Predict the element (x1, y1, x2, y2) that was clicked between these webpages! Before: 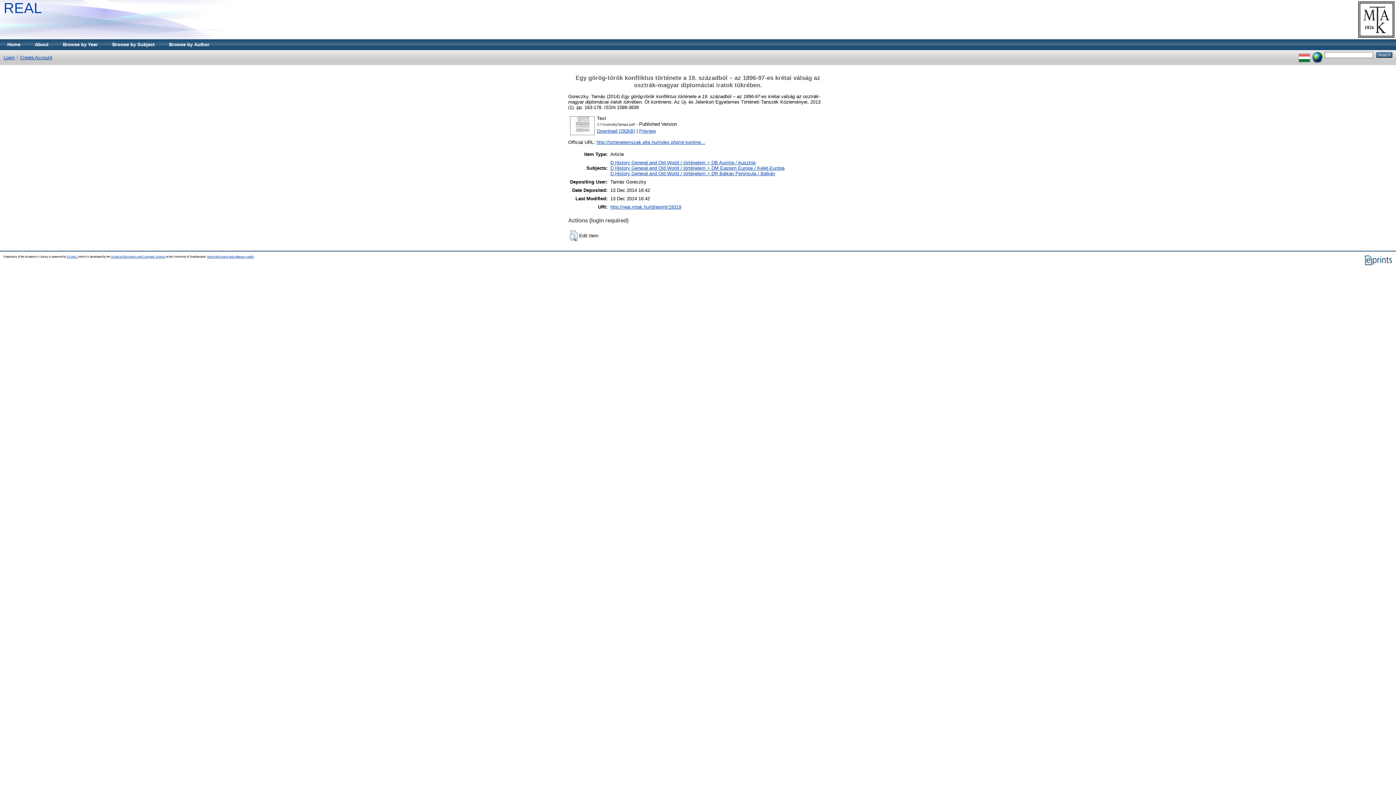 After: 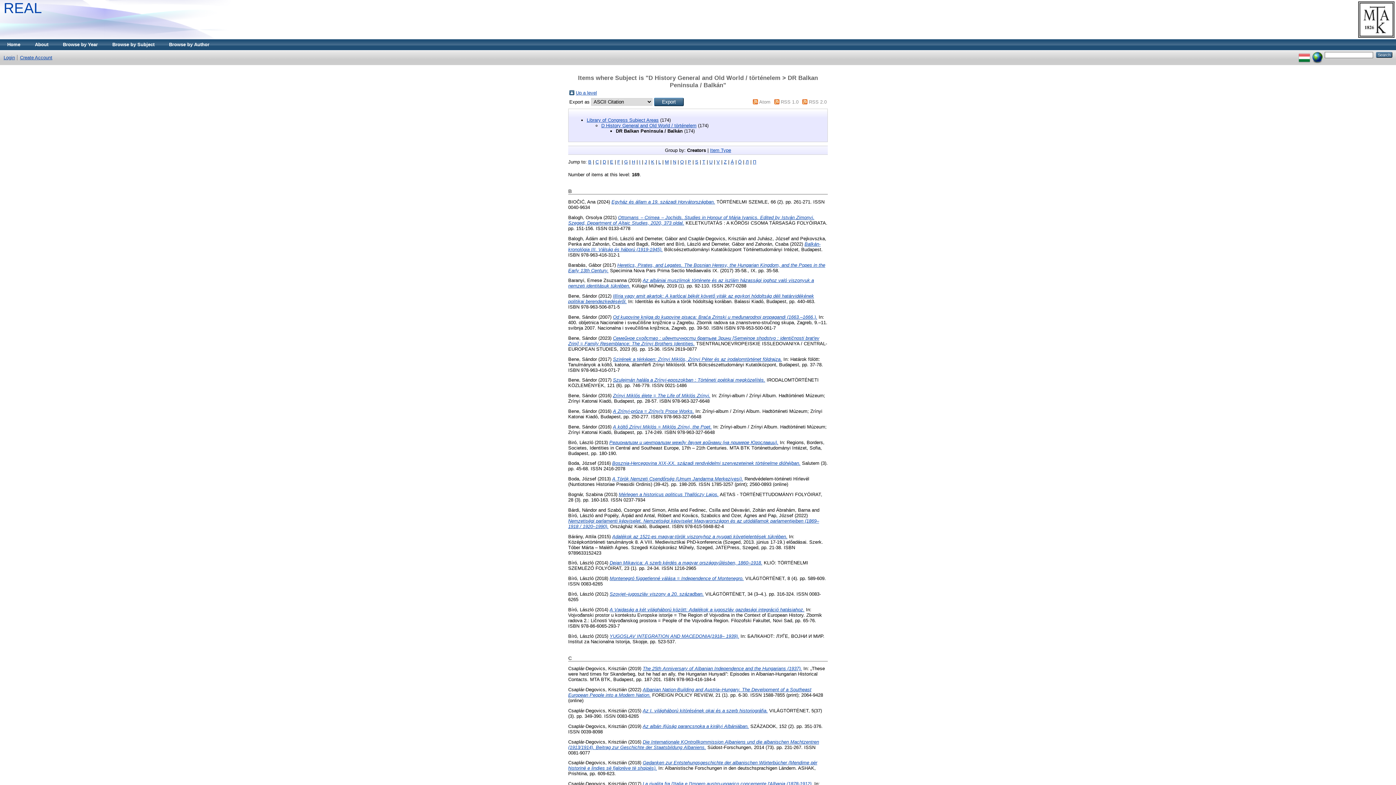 Action: bbox: (610, 170, 775, 176) label: D History General and Old World / történelem > DR Balkan Peninsula / Balkán